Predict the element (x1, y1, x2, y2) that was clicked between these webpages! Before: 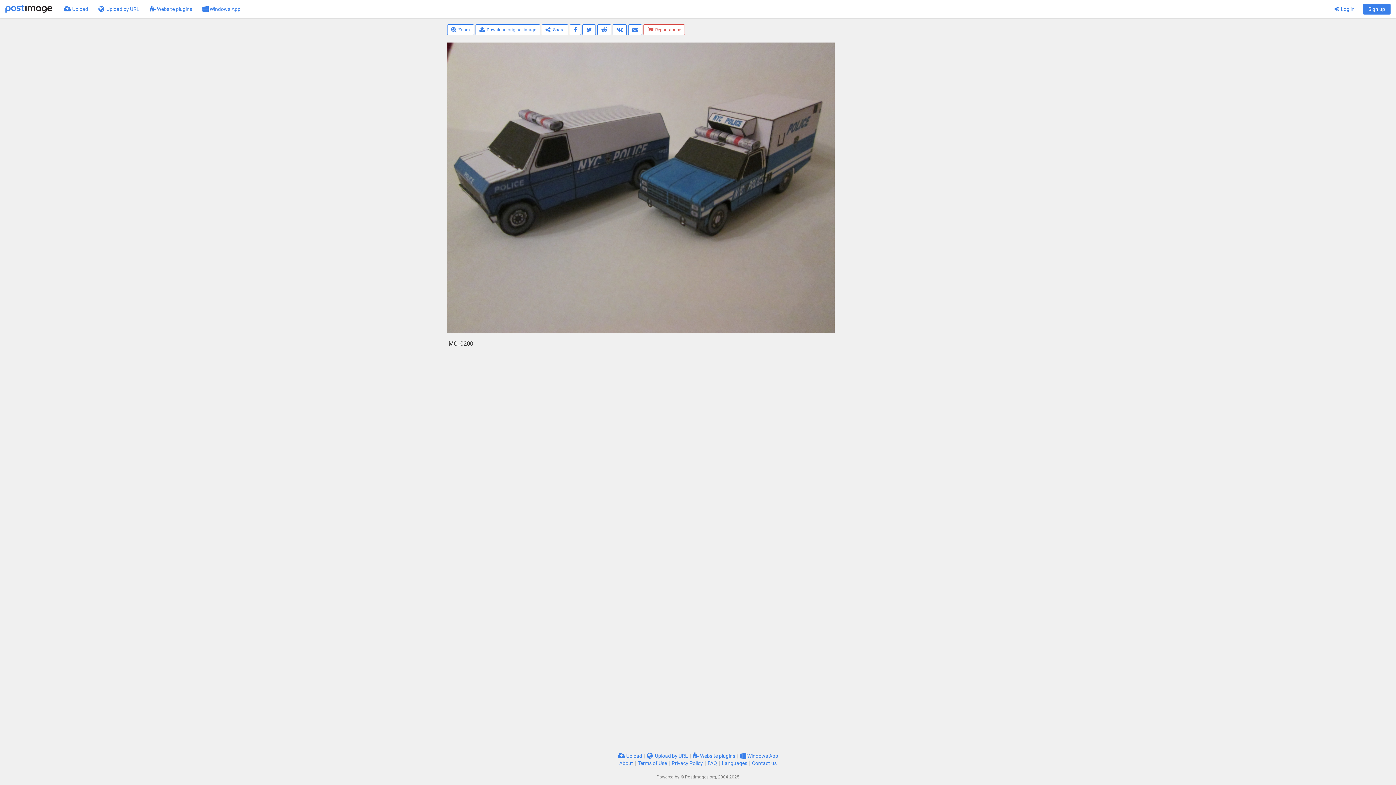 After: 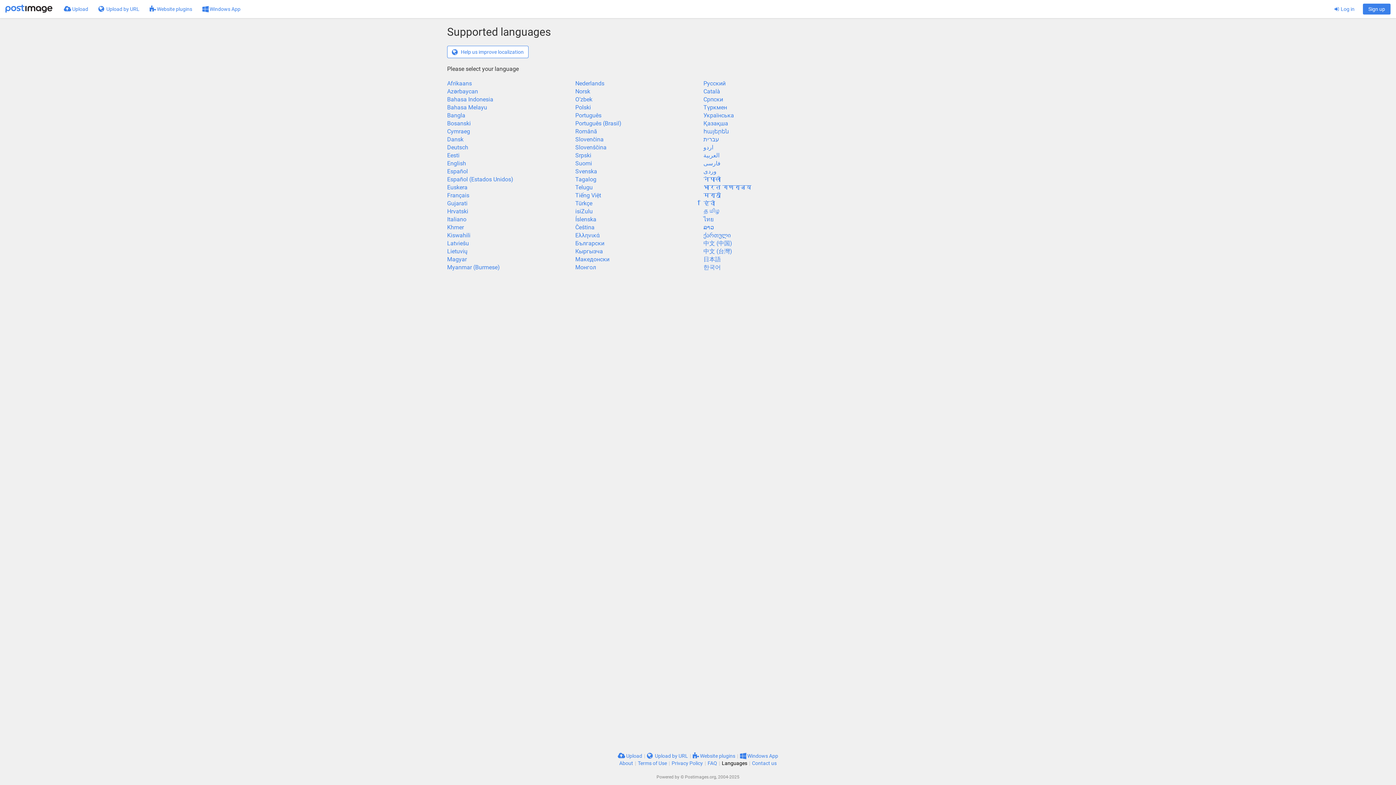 Action: label: Languages bbox: (722, 760, 747, 766)